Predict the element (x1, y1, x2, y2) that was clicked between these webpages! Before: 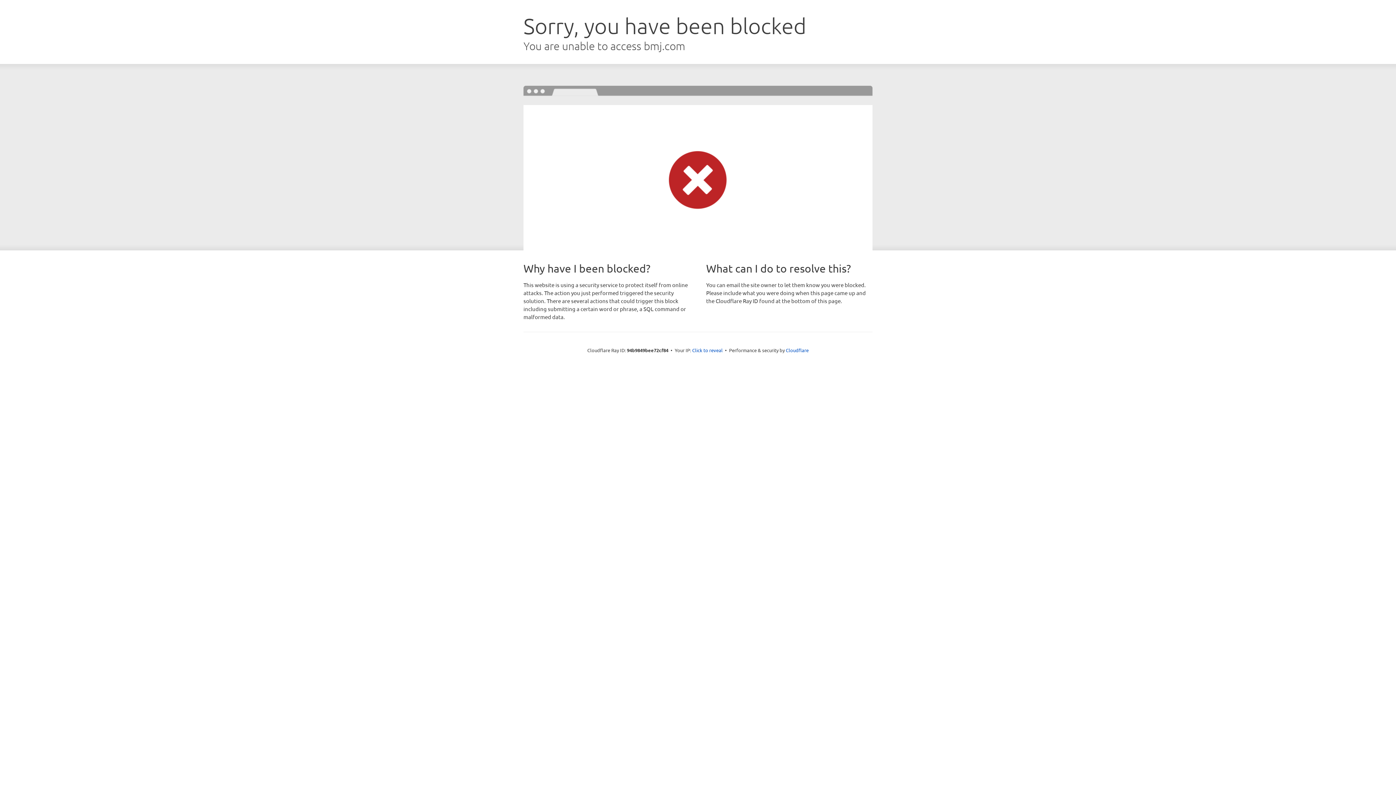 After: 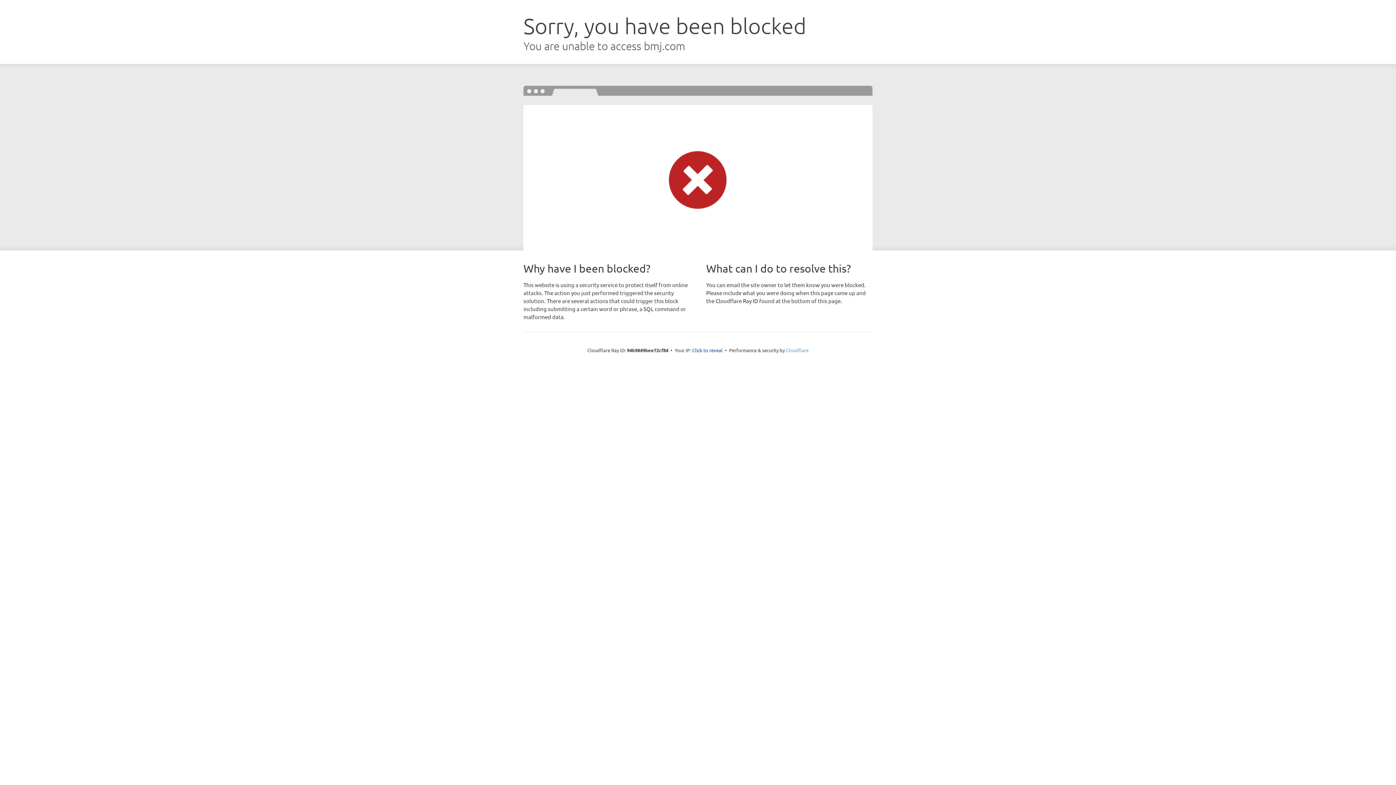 Action: bbox: (786, 347, 808, 353) label: Cloudflare